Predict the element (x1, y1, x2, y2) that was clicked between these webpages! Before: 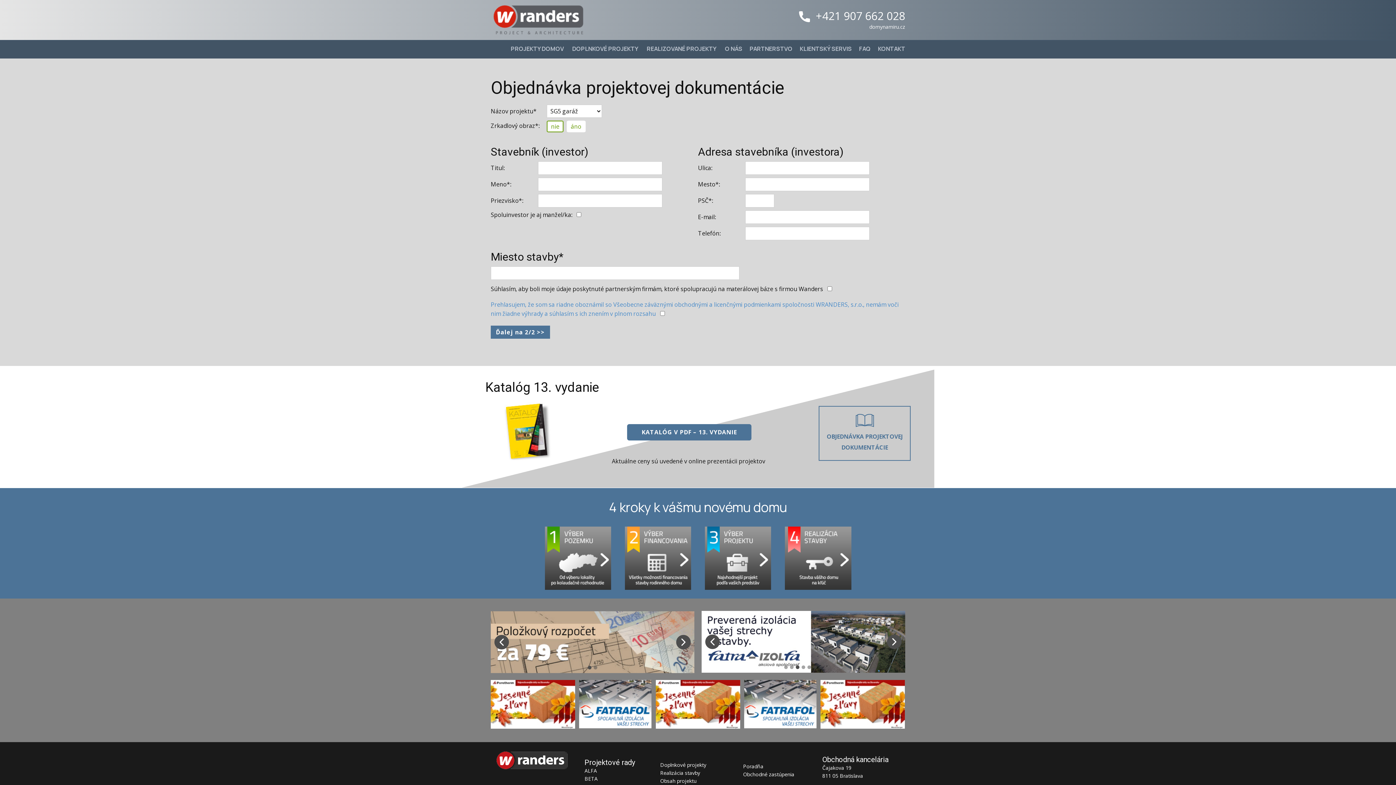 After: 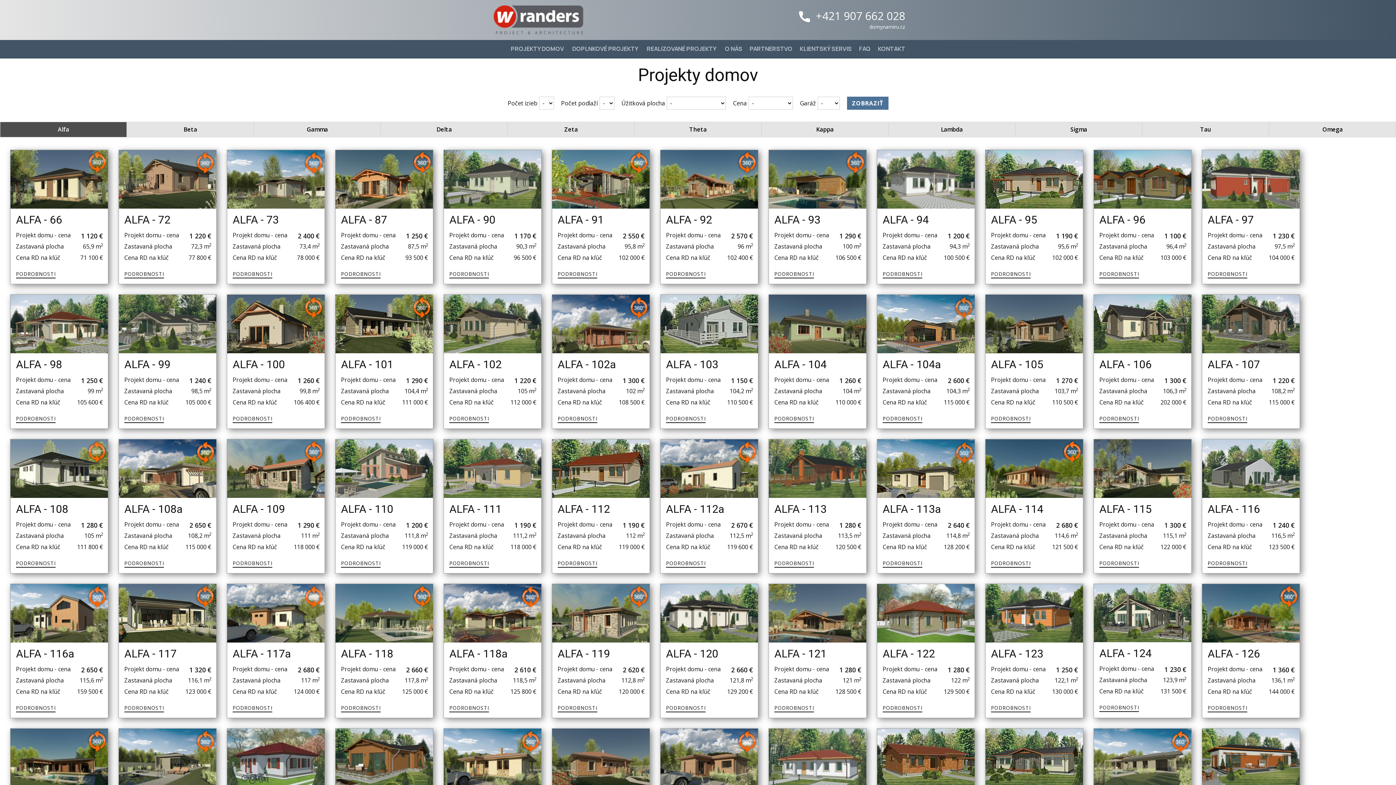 Action: label: ALFA bbox: (584, 767, 597, 774)